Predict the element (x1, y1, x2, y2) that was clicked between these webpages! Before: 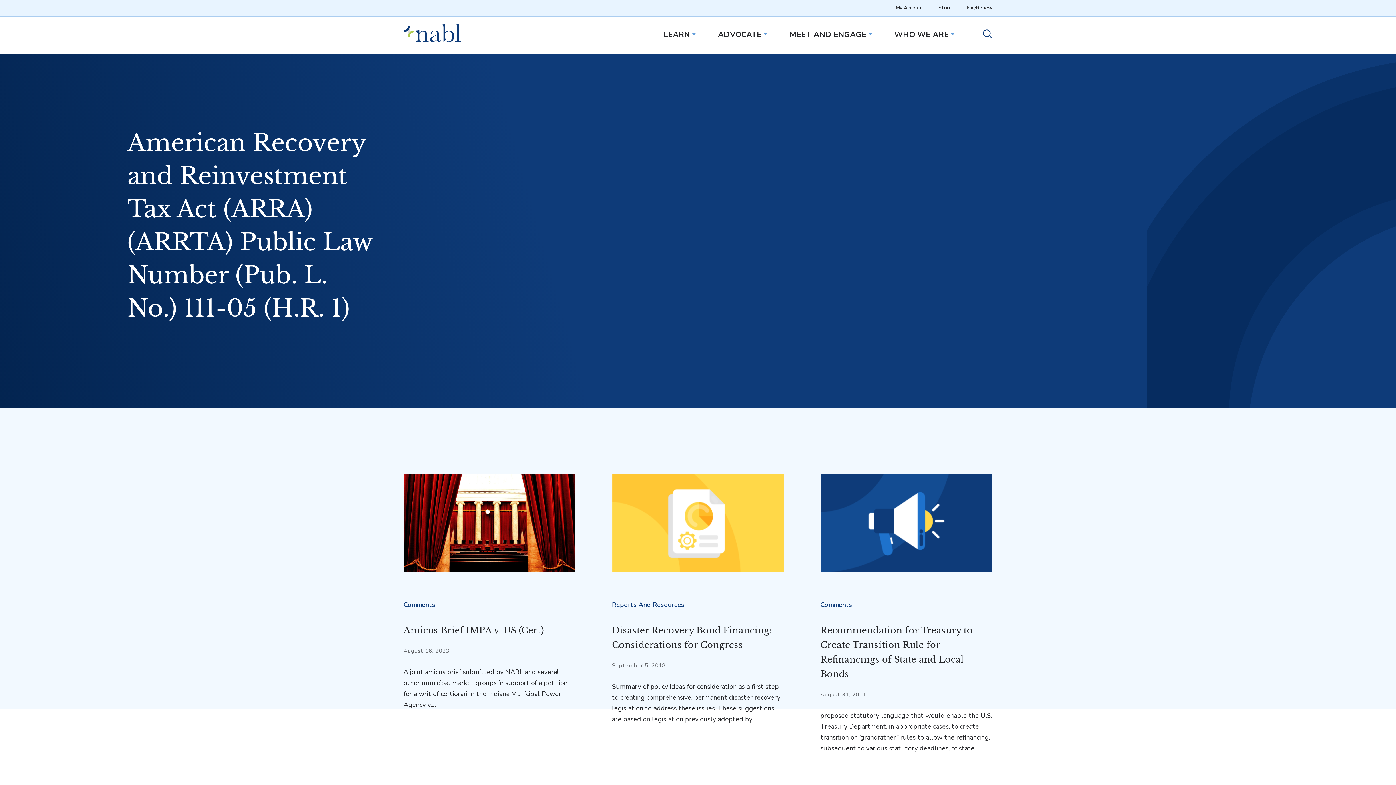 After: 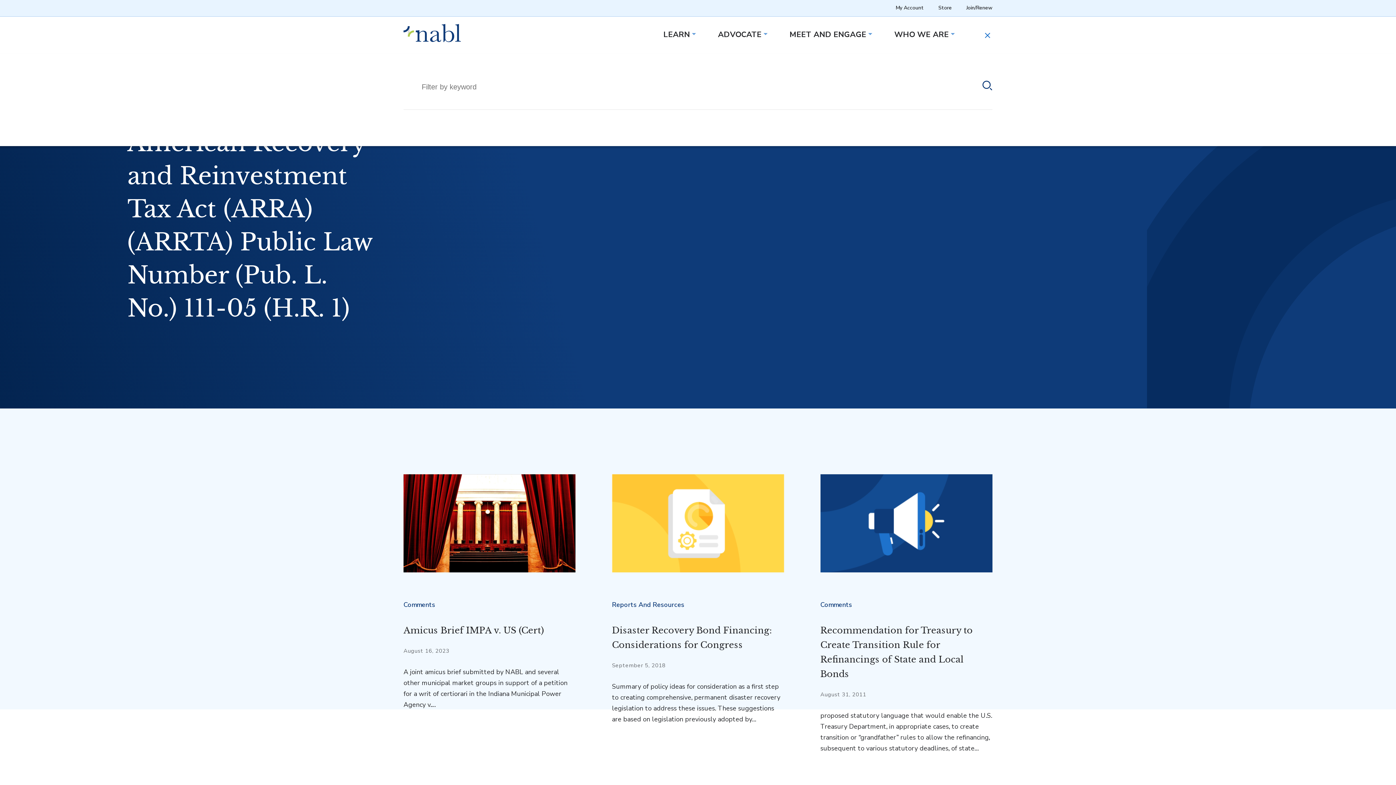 Action: label: Toggle search open or closed bbox: (977, 29, 992, 41)